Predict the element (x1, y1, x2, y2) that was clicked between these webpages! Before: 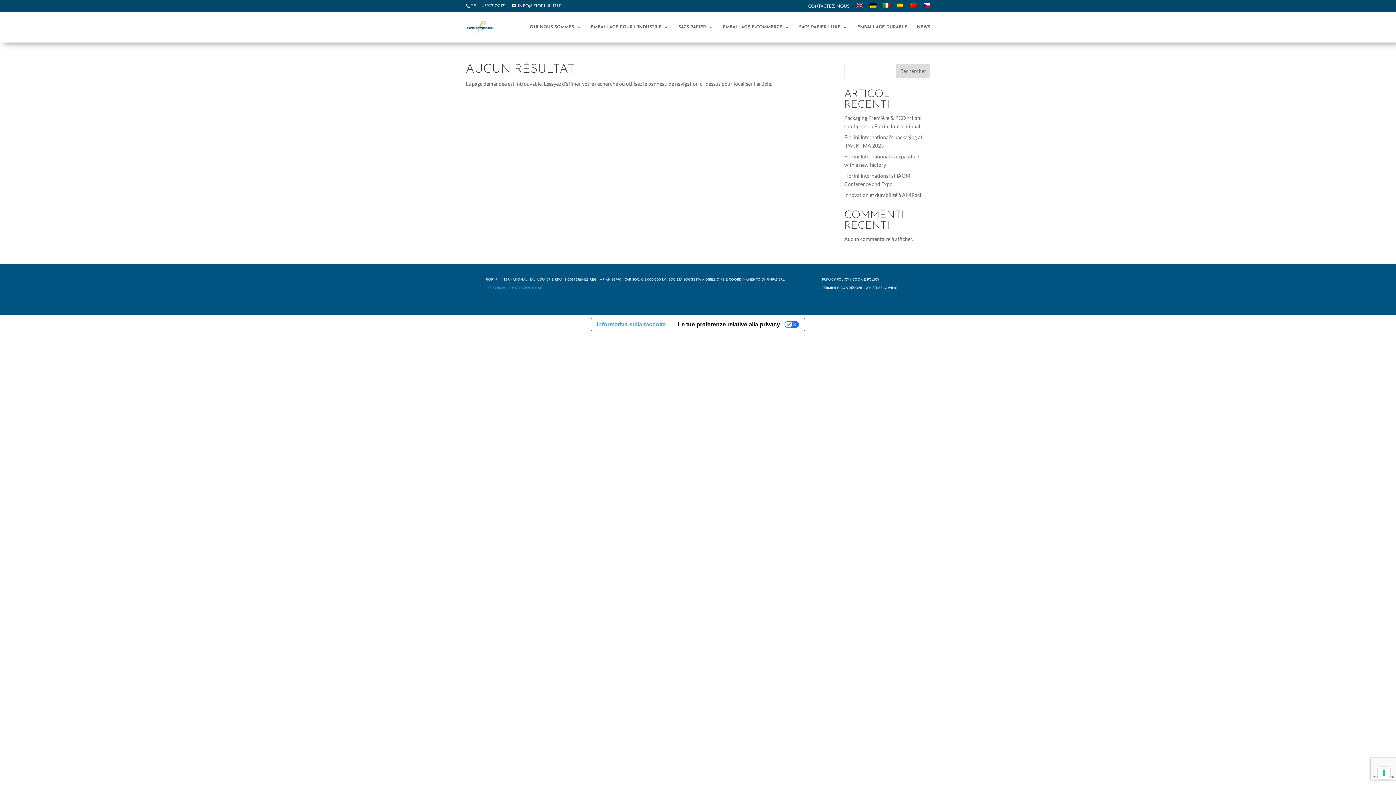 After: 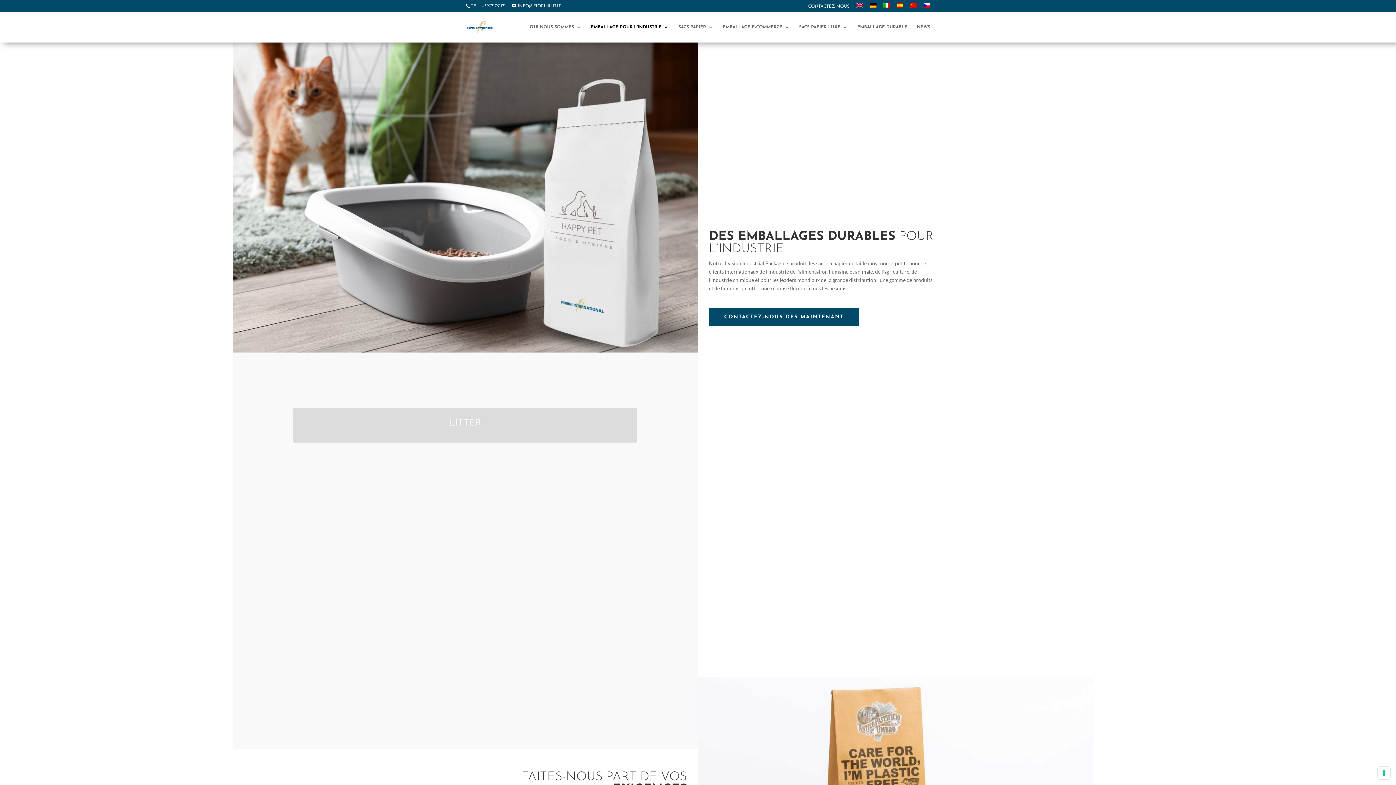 Action: label: EMBALLAGE POUR L’INDUSTRIE bbox: (590, 24, 669, 42)